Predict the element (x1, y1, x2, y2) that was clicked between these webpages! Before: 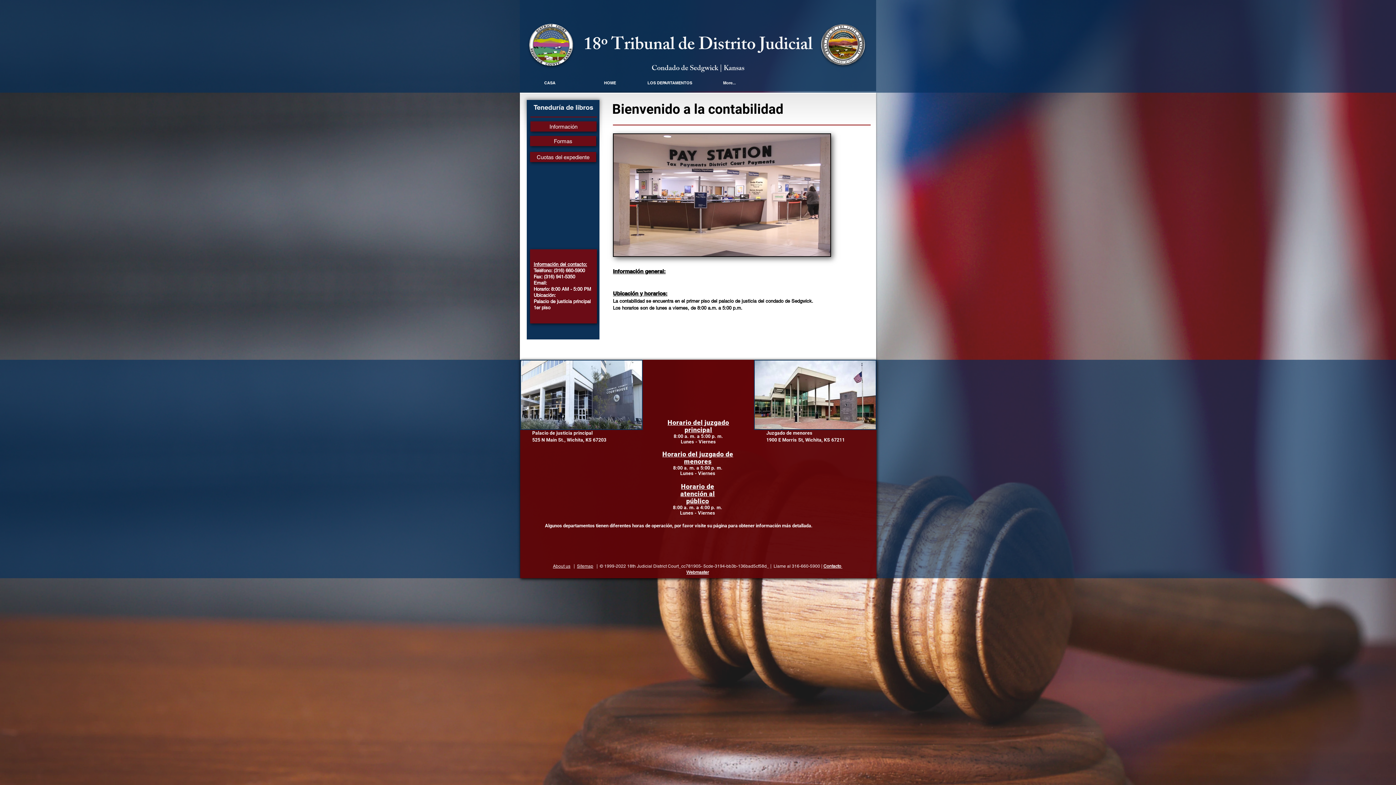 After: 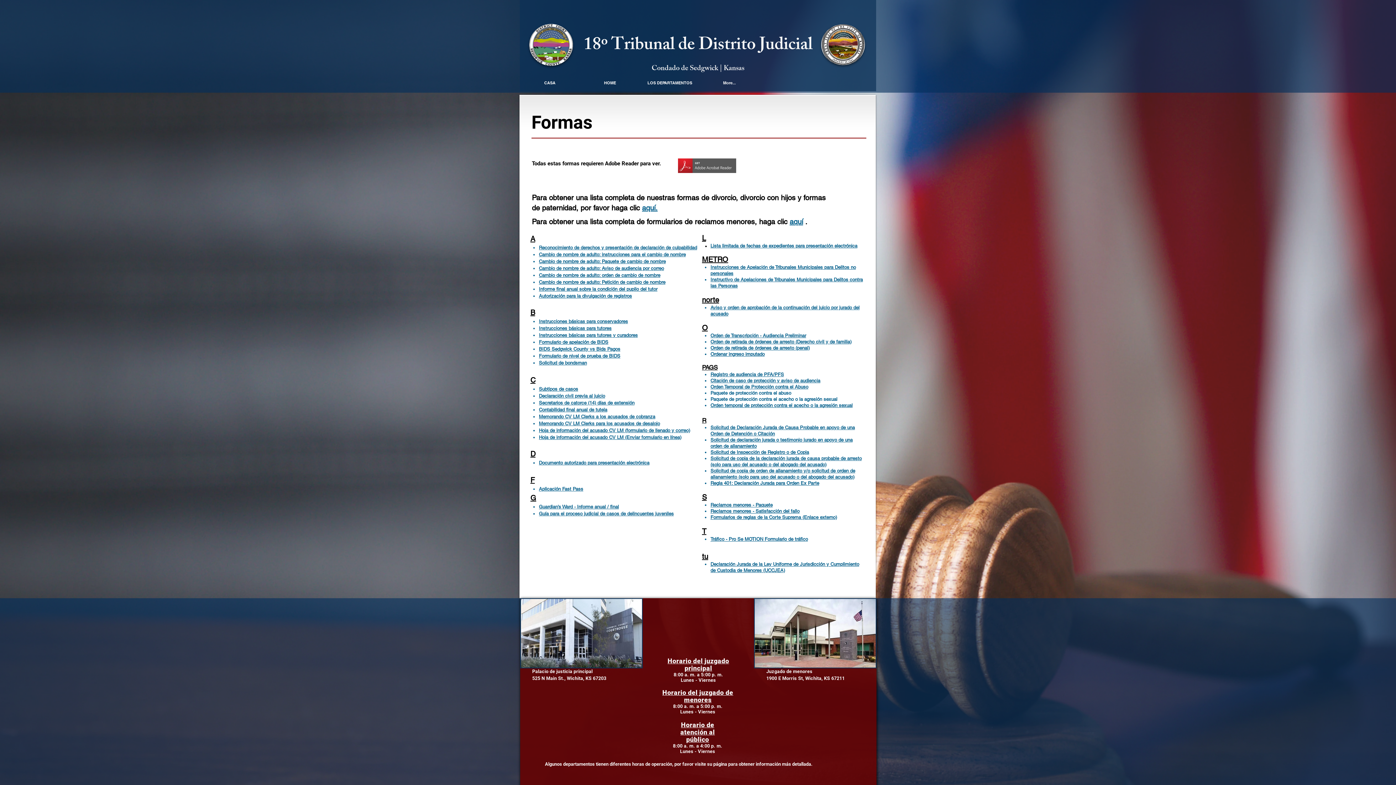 Action: bbox: (530, 136, 596, 146) label: Formas